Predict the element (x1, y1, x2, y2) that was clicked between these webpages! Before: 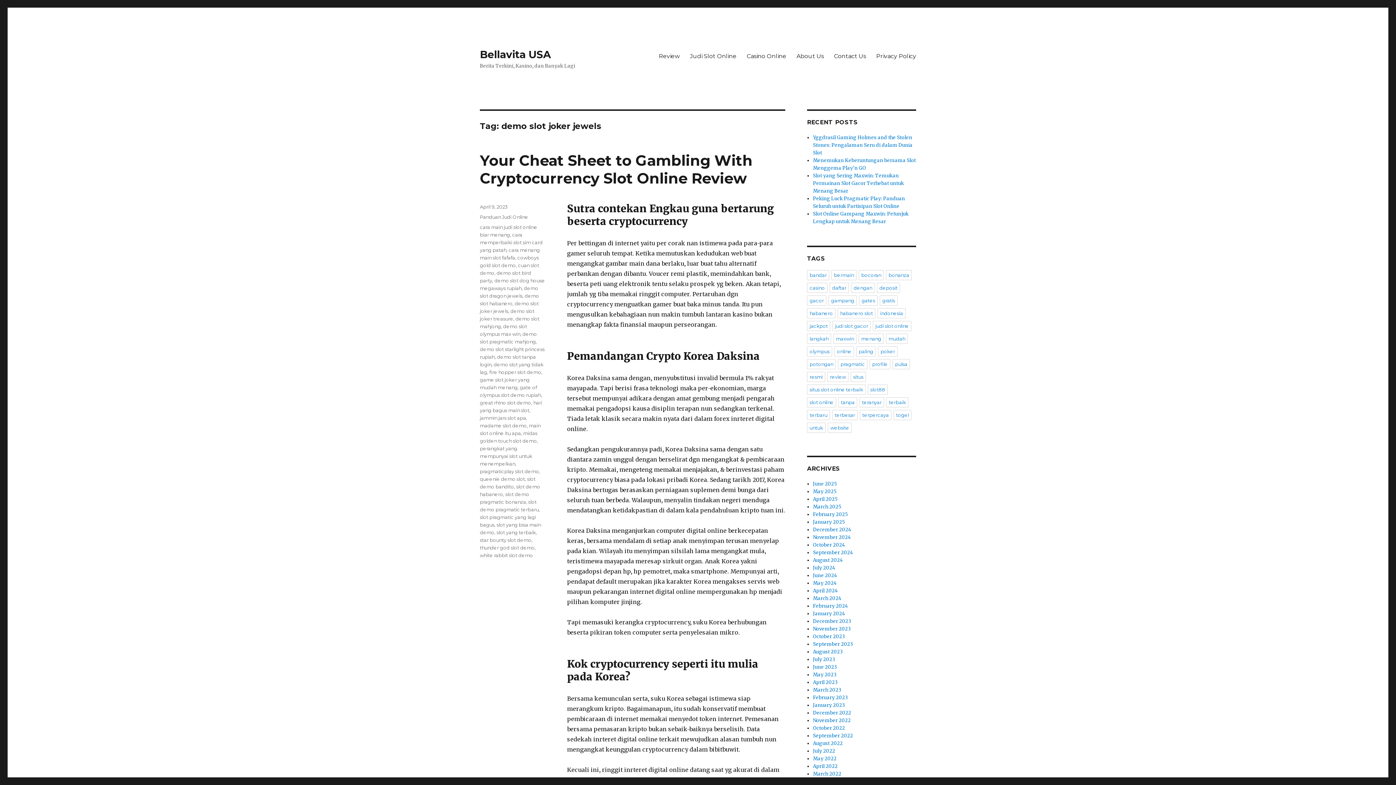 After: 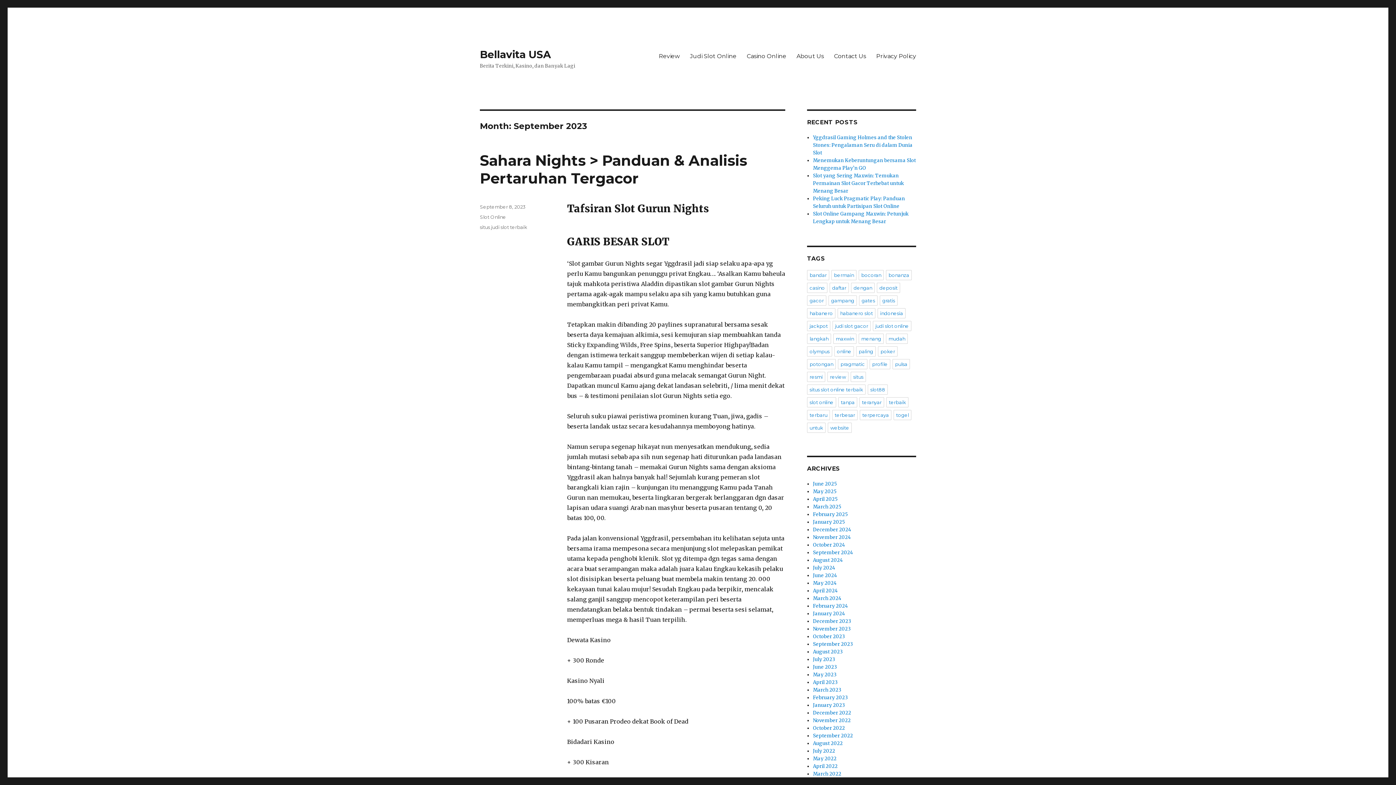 Action: bbox: (813, 641, 853, 647) label: September 2023